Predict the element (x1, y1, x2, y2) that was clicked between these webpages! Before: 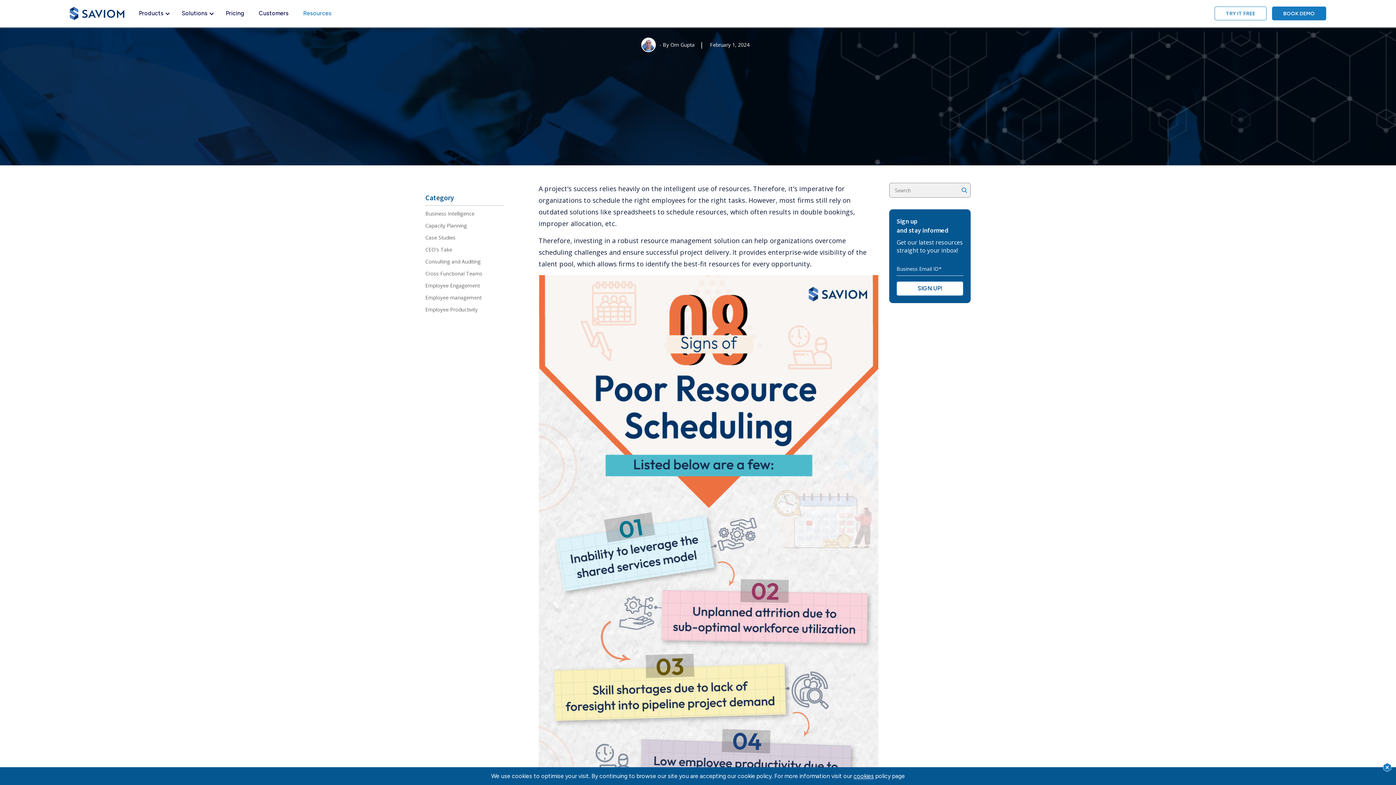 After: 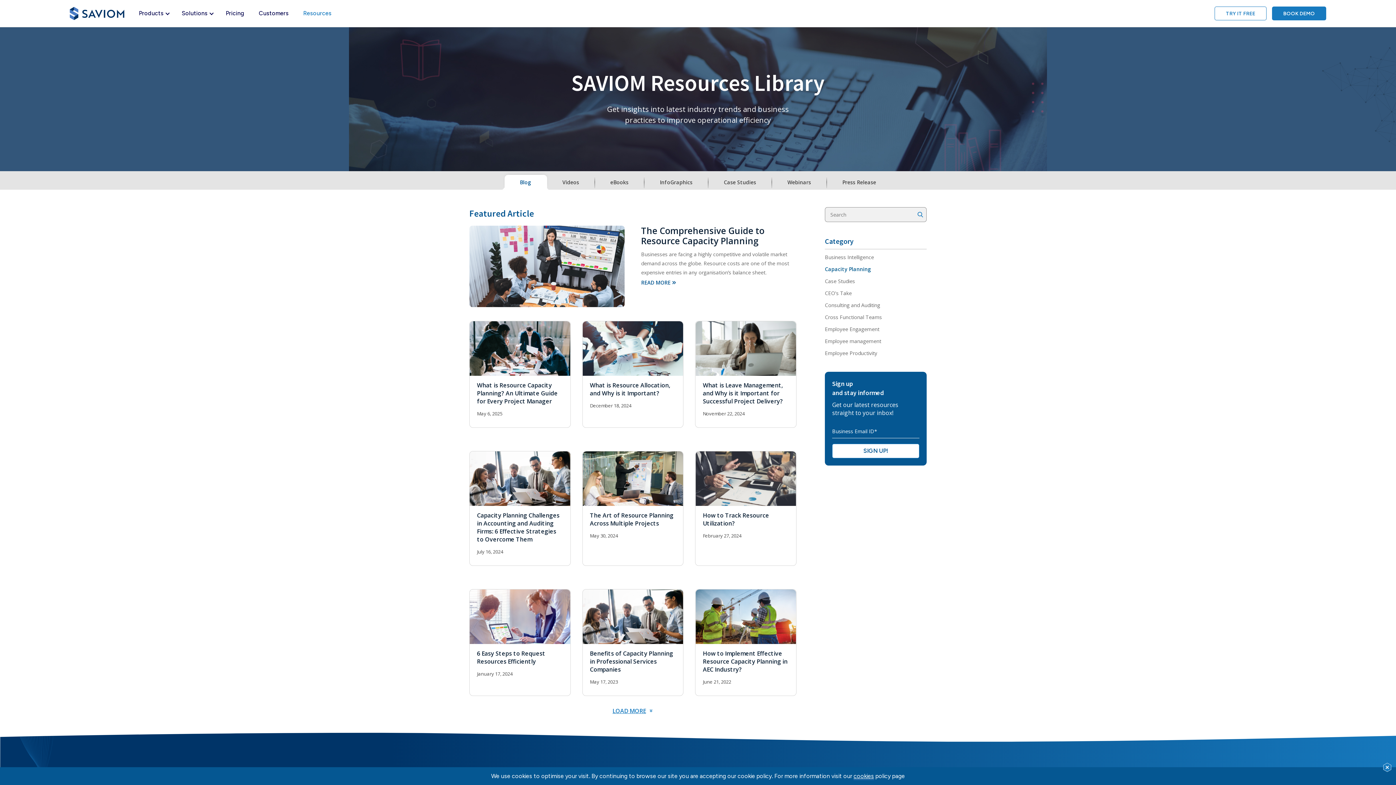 Action: label: Capacity Planning bbox: (425, 219, 503, 231)